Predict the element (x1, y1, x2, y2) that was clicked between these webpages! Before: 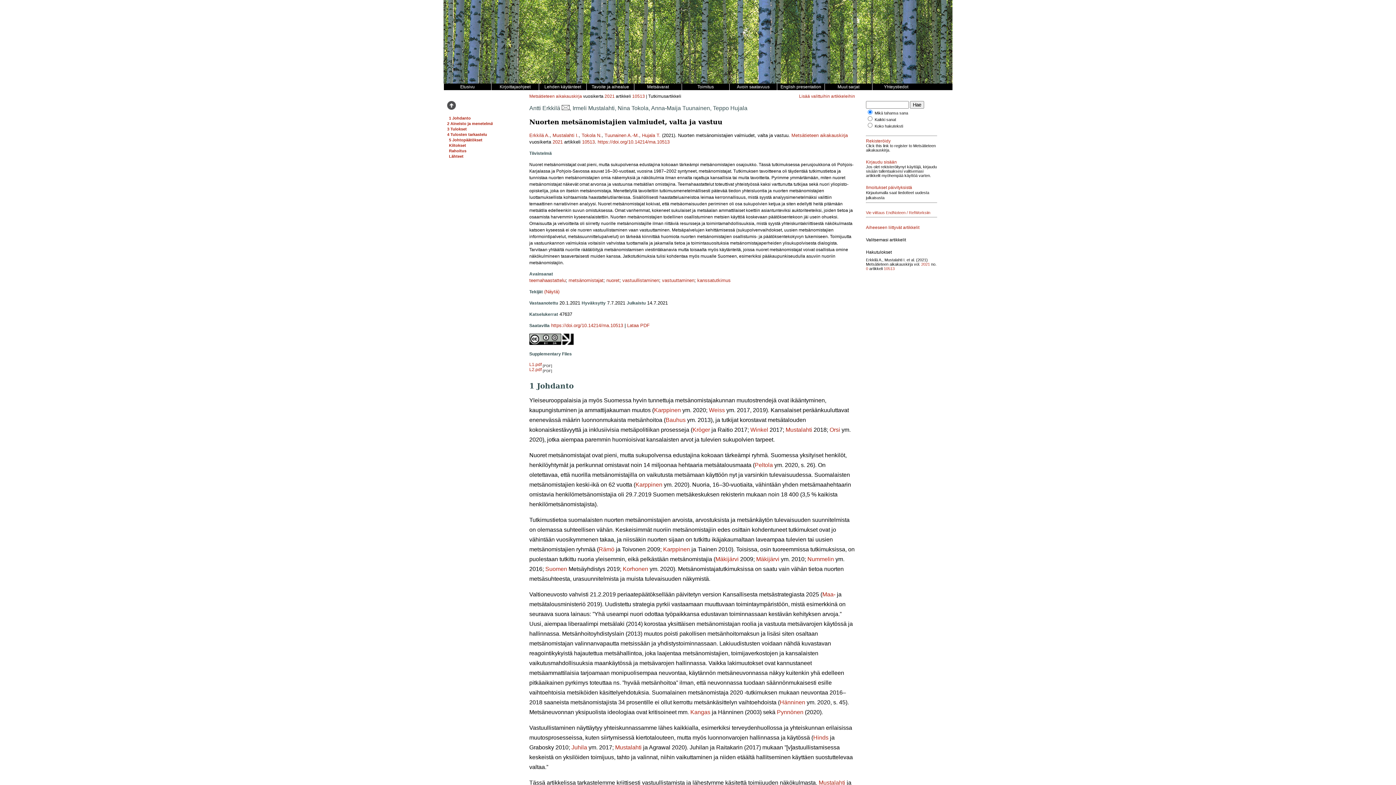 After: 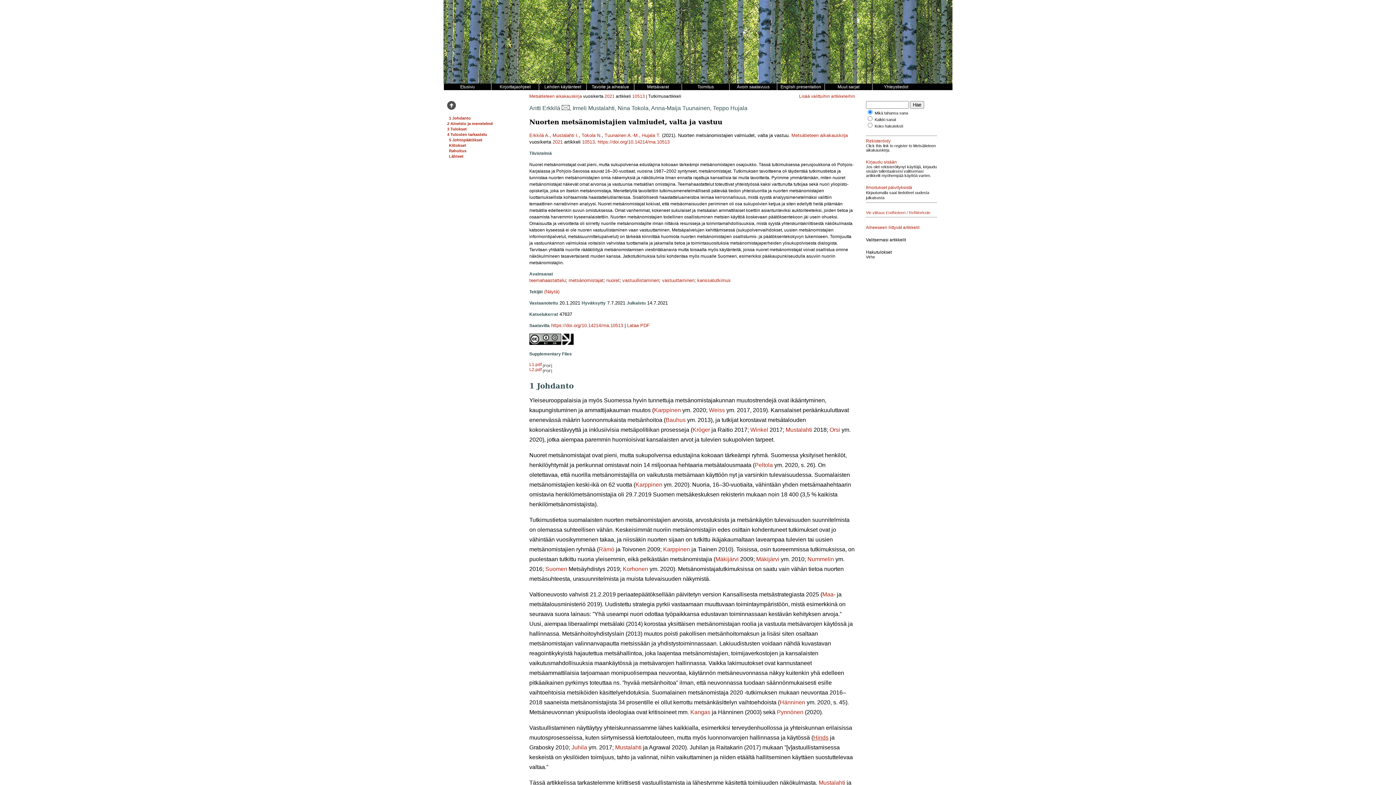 Action: bbox: (813, 735, 828, 741) label: Hinds